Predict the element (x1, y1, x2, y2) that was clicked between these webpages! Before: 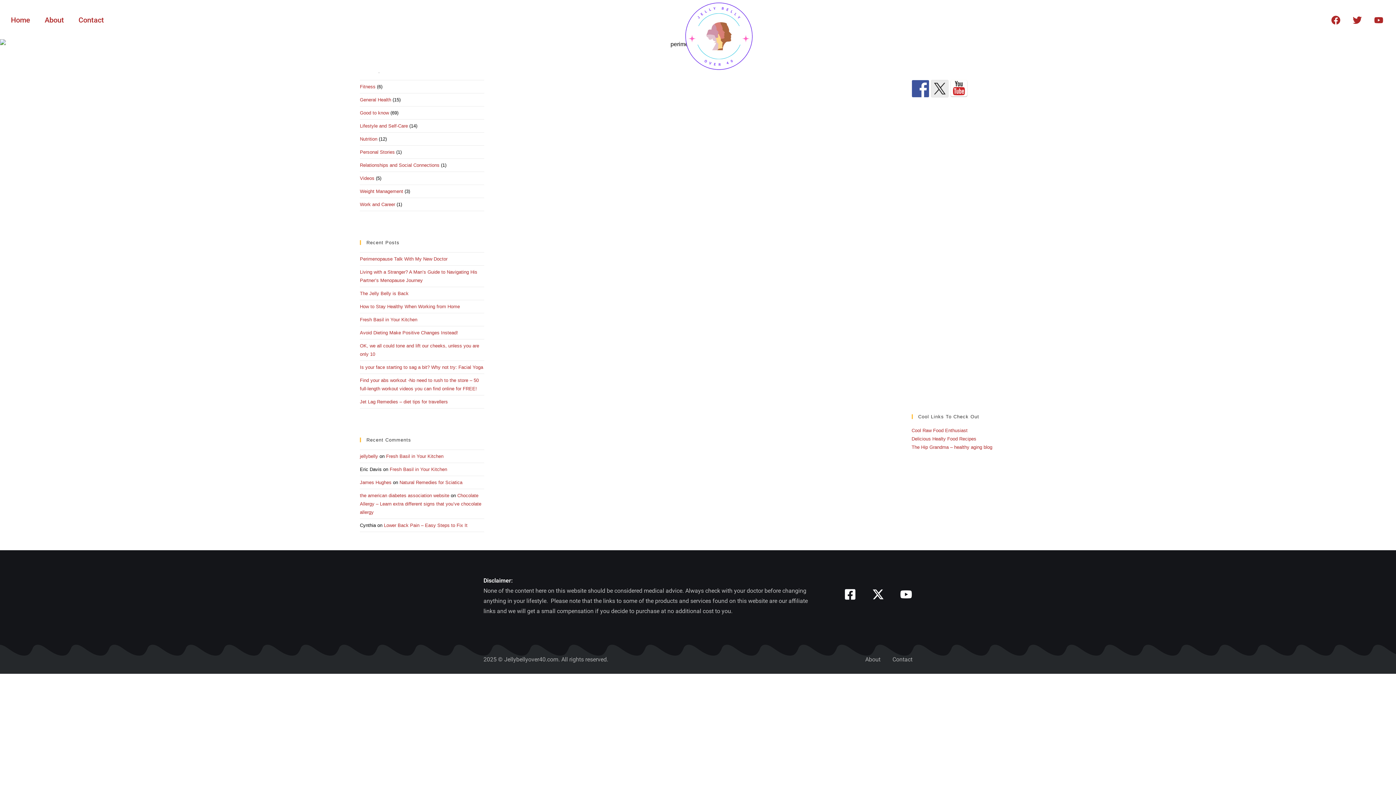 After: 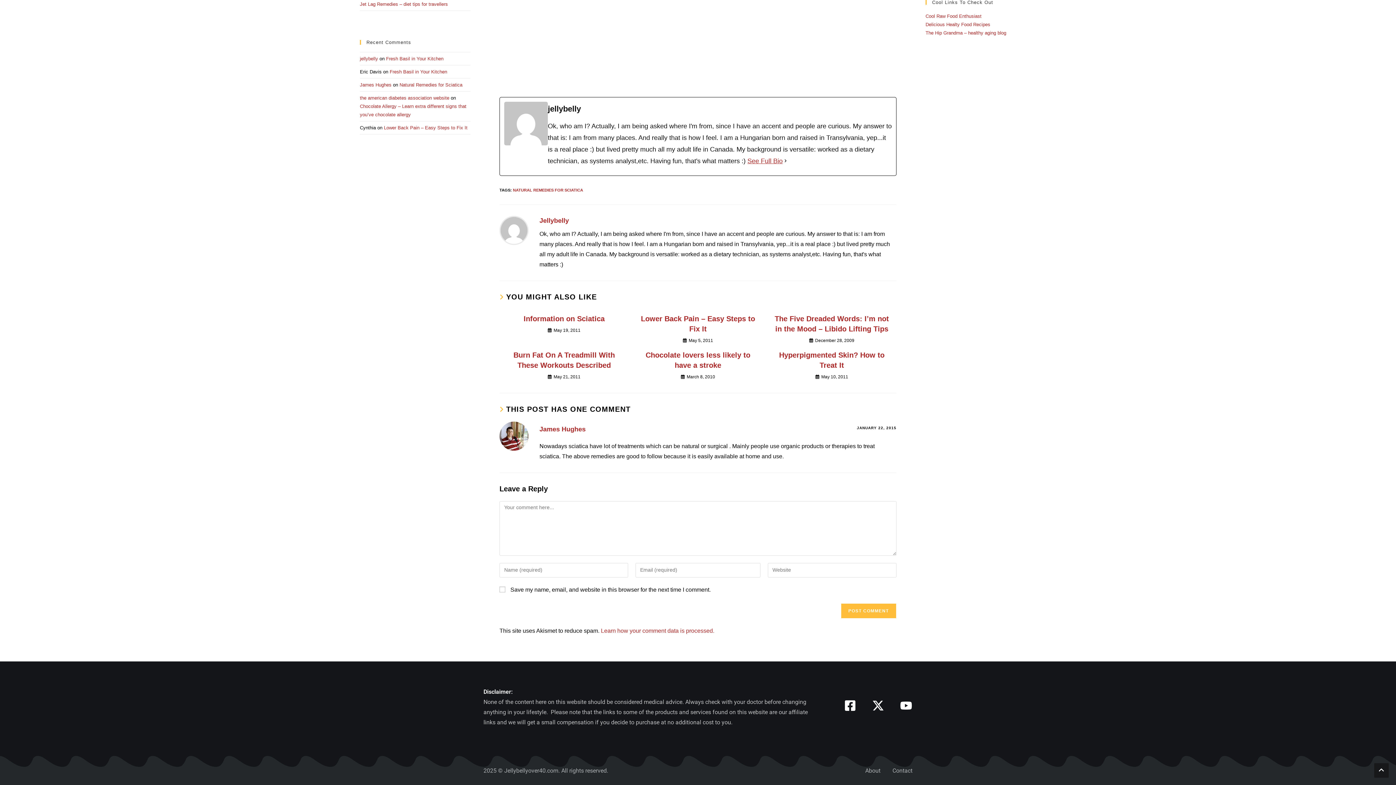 Action: label: Natural Remedies for Sciatica bbox: (399, 479, 462, 485)